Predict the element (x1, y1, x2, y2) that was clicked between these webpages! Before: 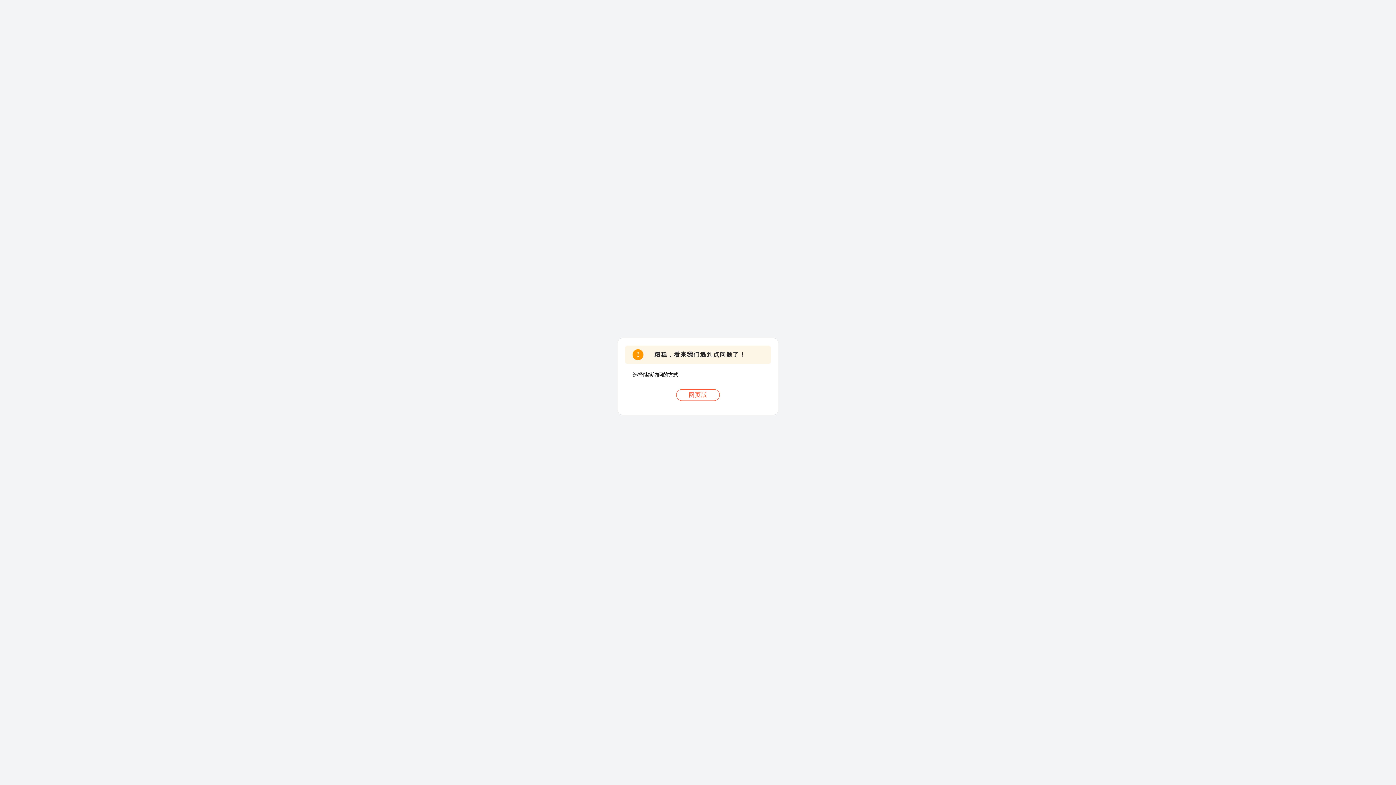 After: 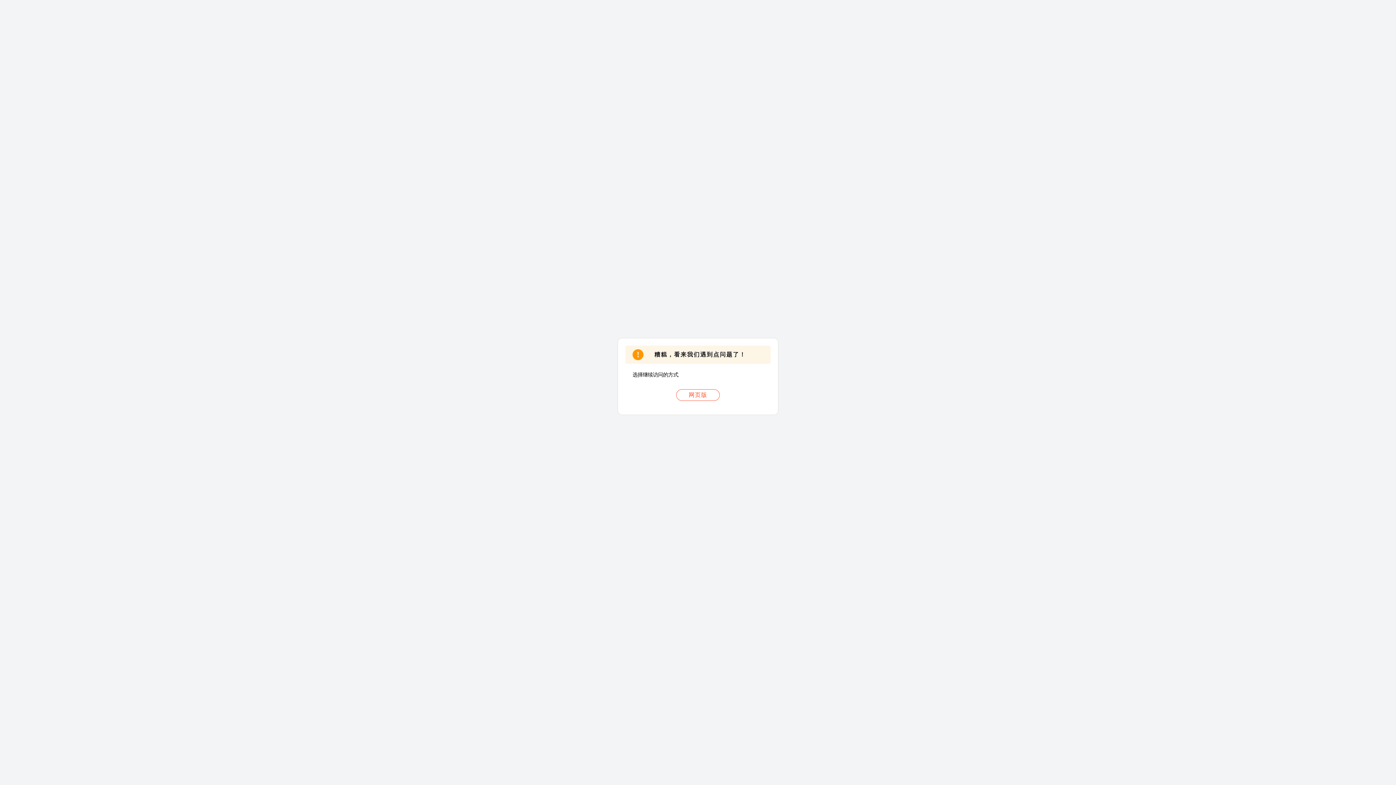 Action: label: 网页版 bbox: (676, 389, 720, 401)